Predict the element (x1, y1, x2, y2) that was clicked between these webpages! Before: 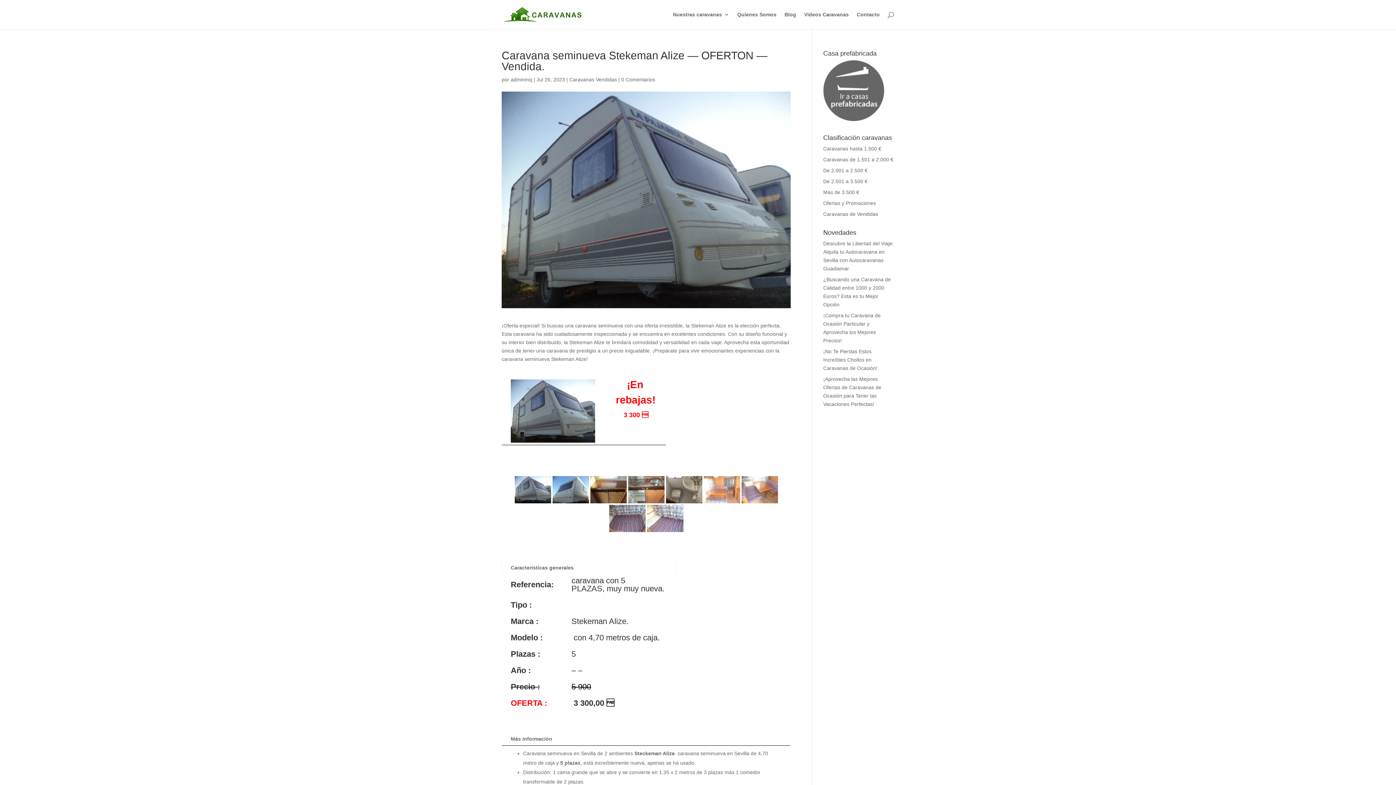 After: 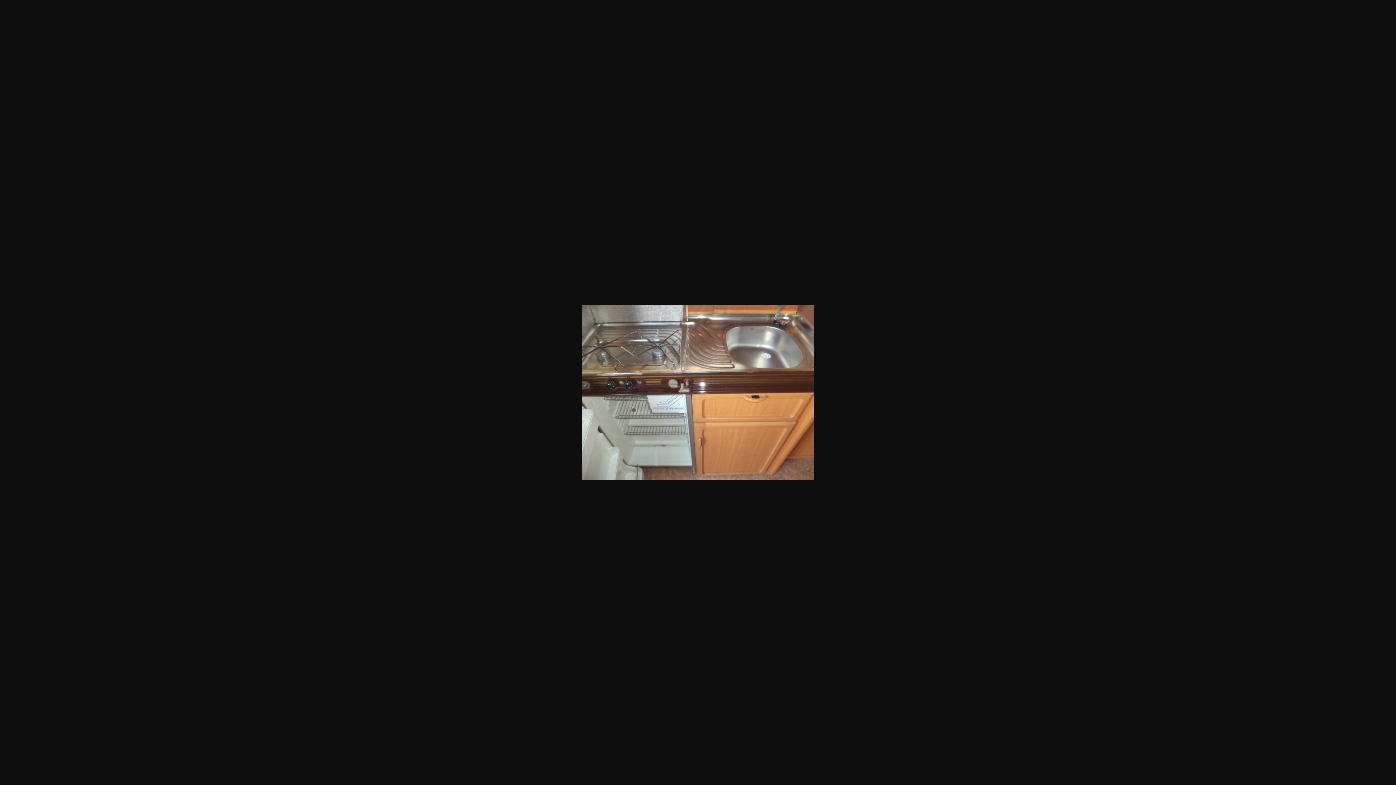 Action: bbox: (628, 476, 664, 503)